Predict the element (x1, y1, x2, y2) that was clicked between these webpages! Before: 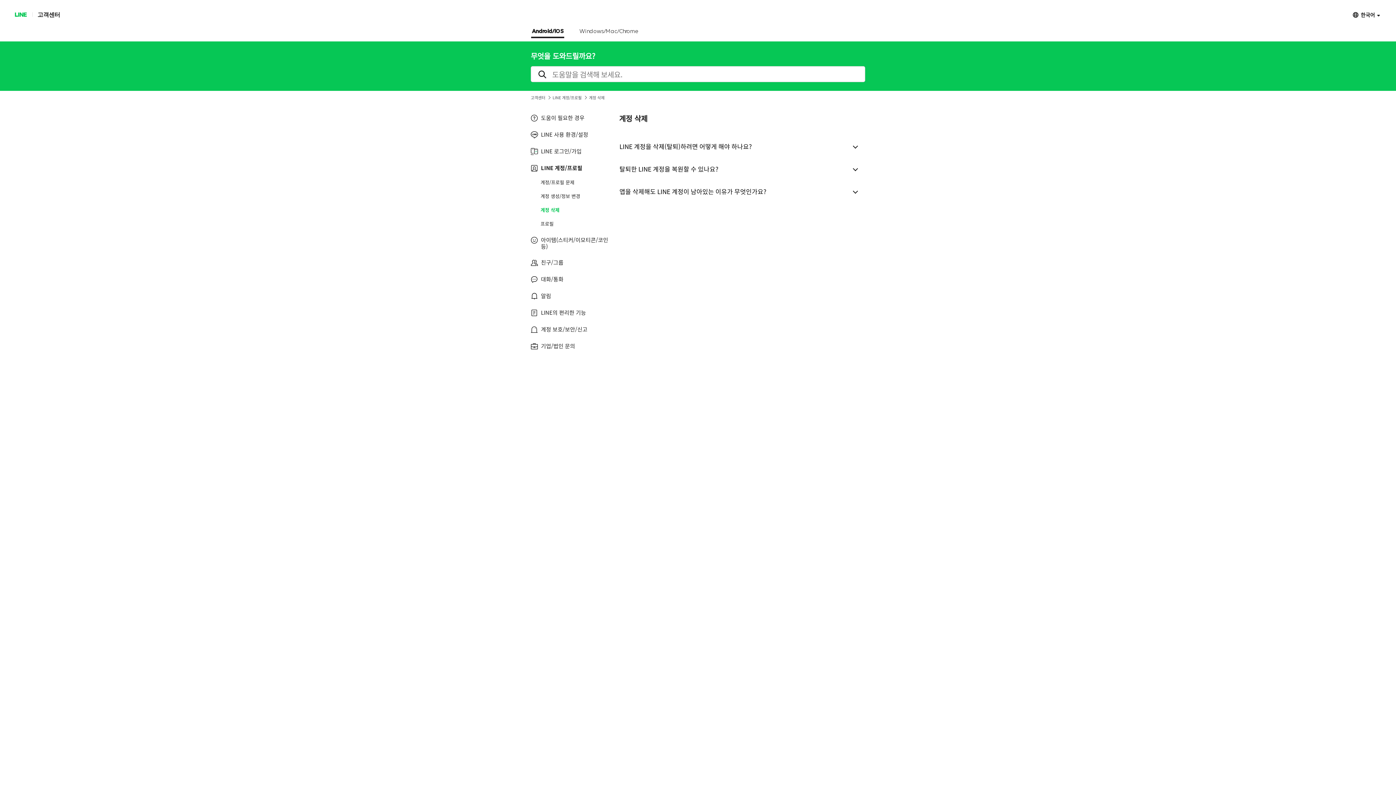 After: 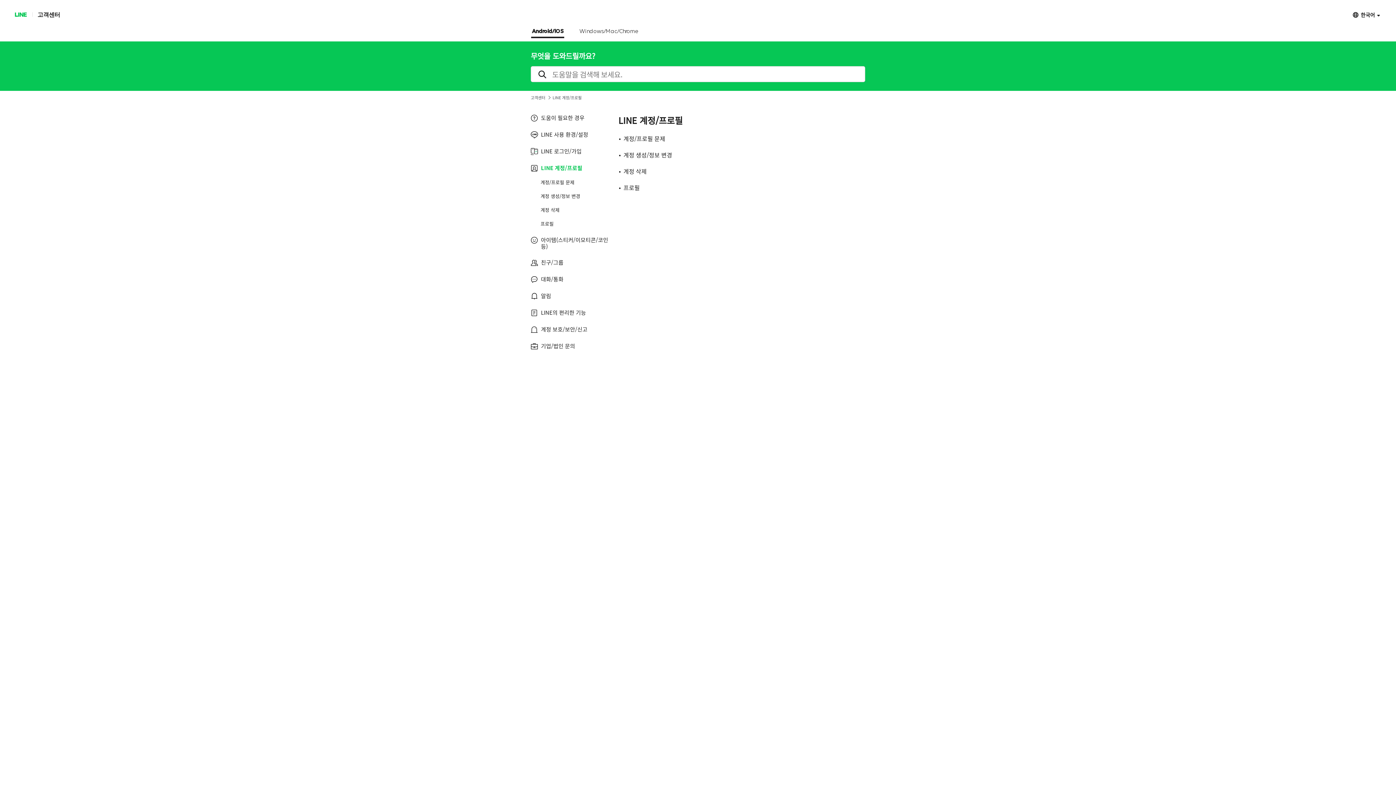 Action: label: LINE 계정/프로필 bbox: (552, 95, 581, 99)